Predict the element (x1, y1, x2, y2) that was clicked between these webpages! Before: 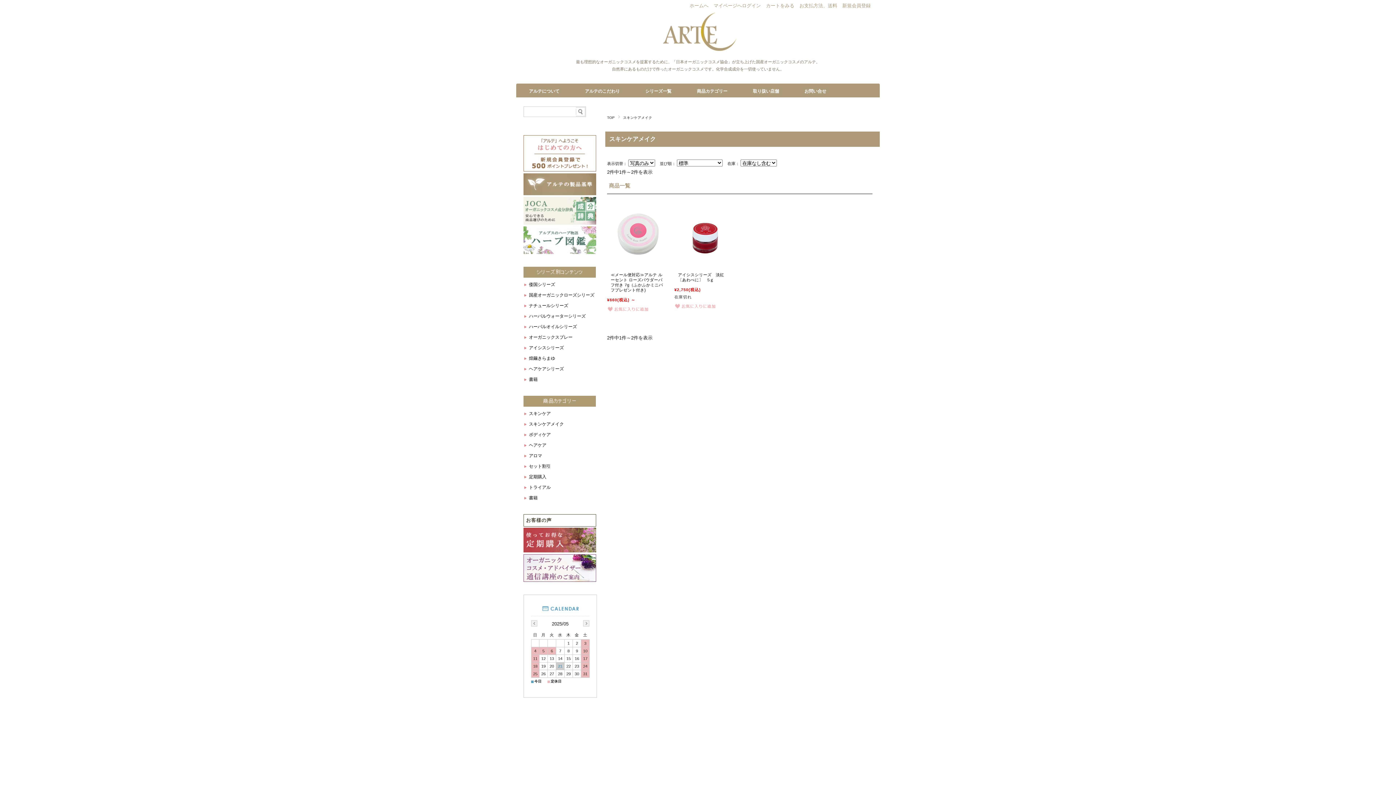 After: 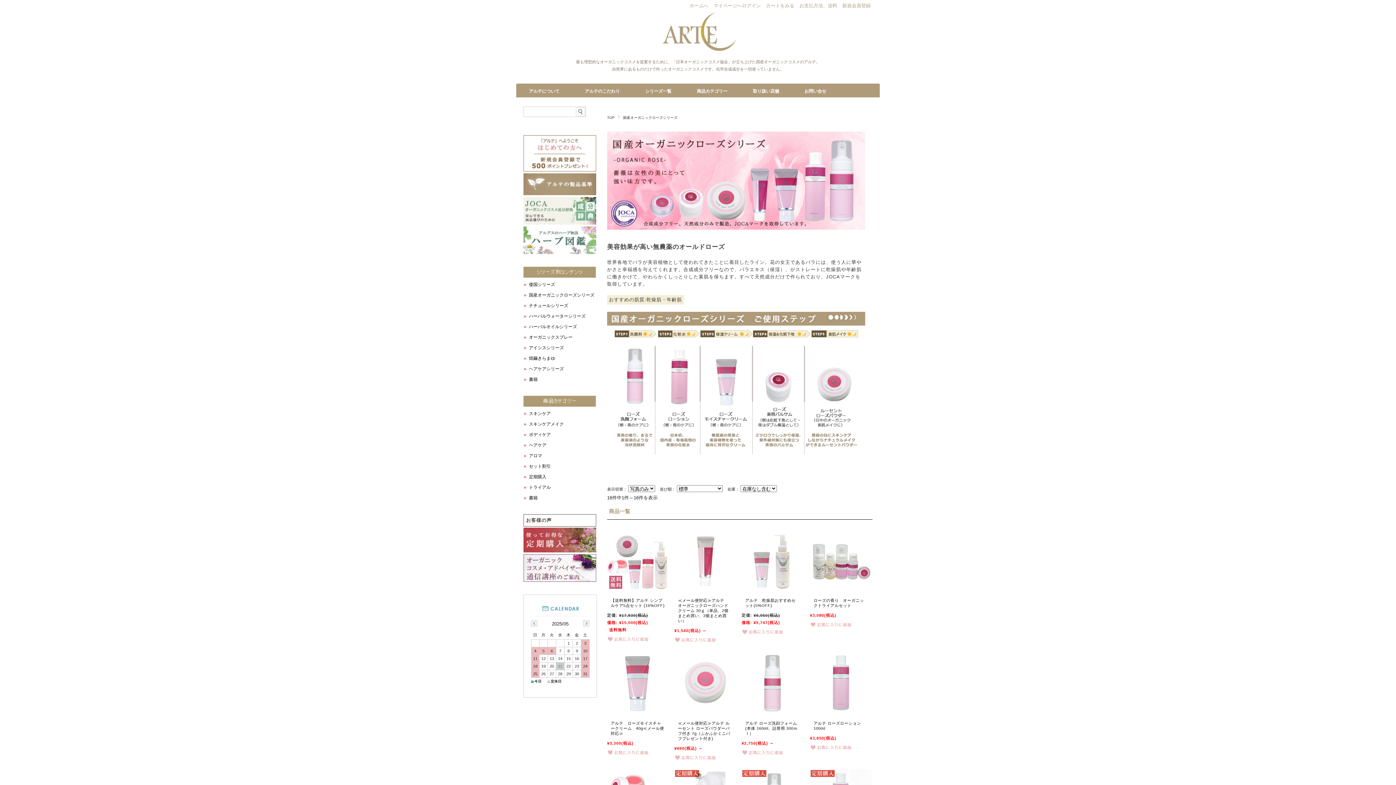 Action: label: 国産オーガニックローズシリーズ bbox: (523, 290, 594, 299)